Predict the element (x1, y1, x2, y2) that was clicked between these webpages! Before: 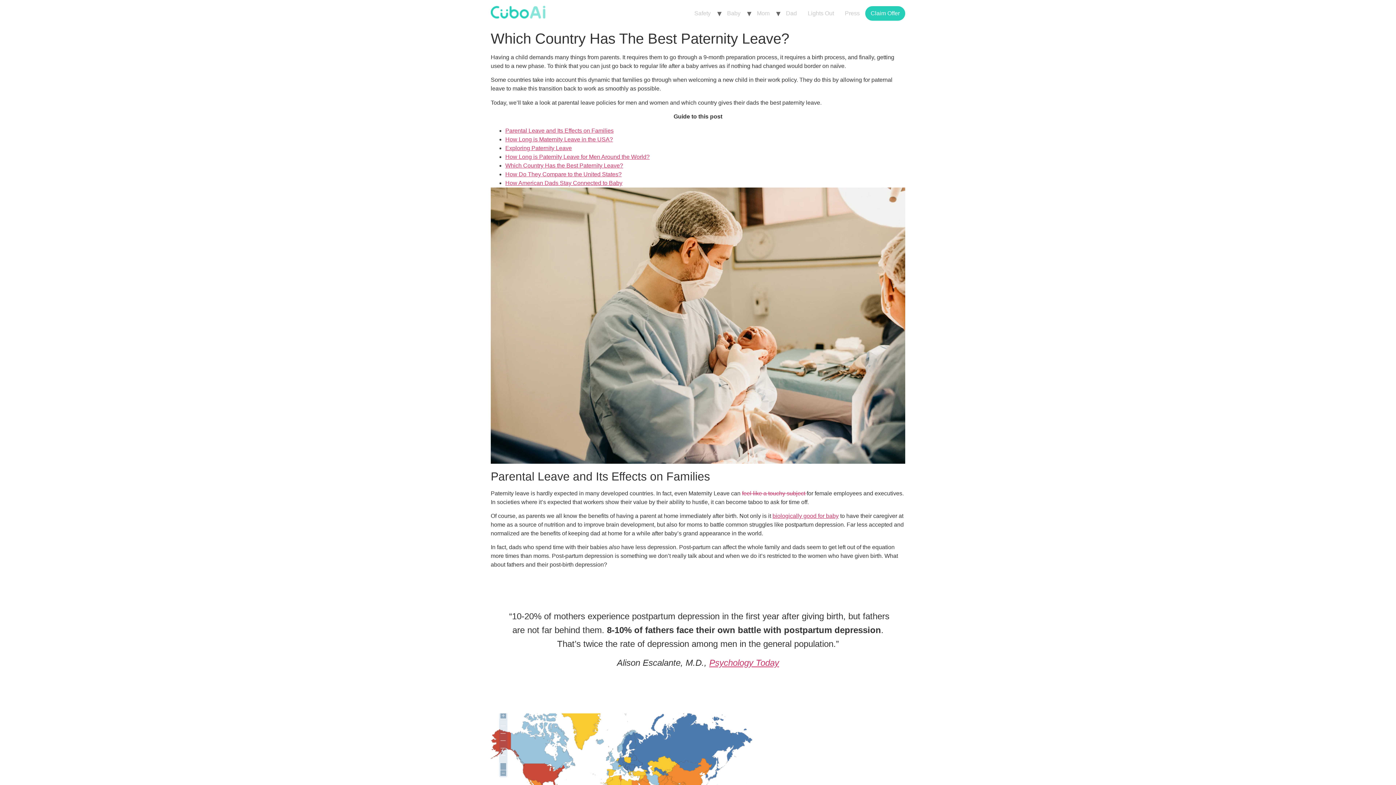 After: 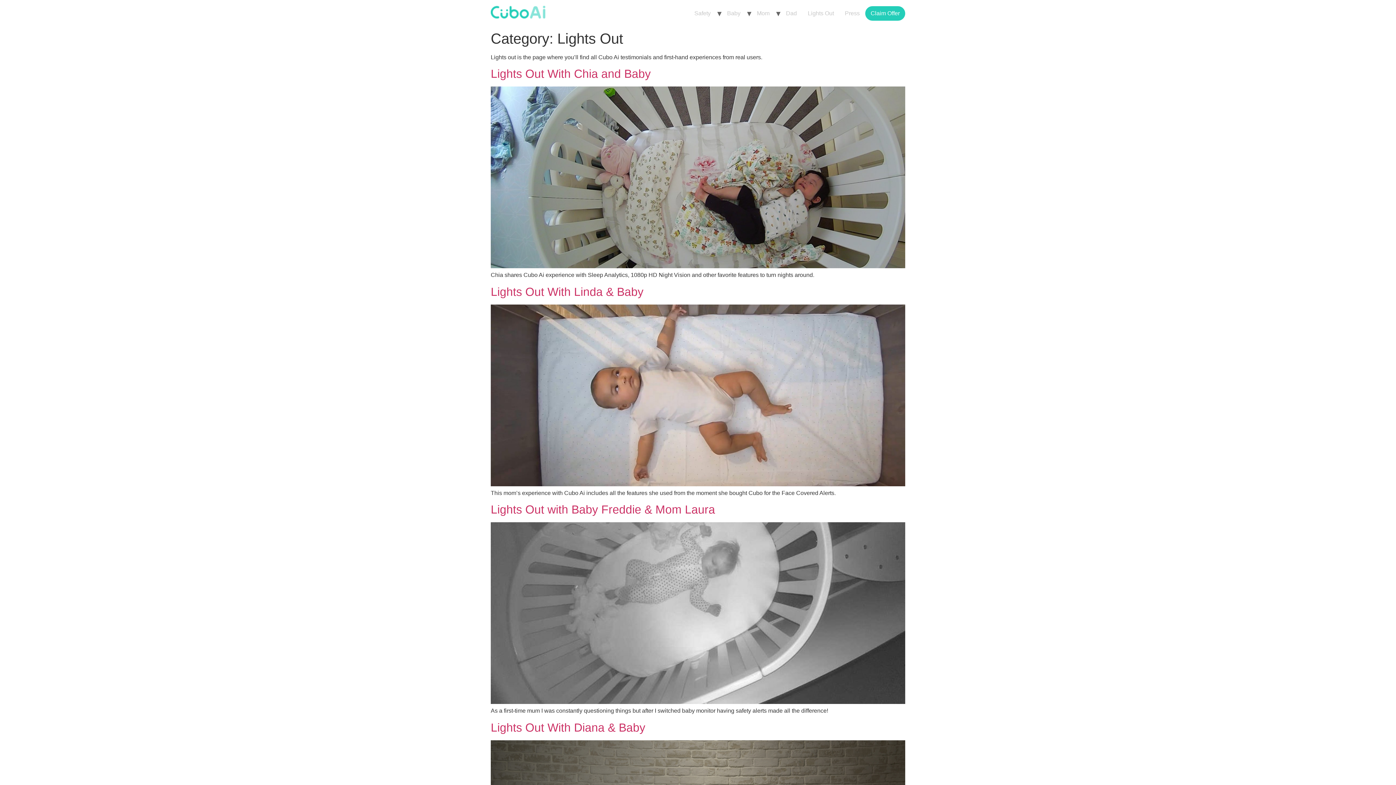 Action: label: Lights Out bbox: (802, 6, 839, 20)